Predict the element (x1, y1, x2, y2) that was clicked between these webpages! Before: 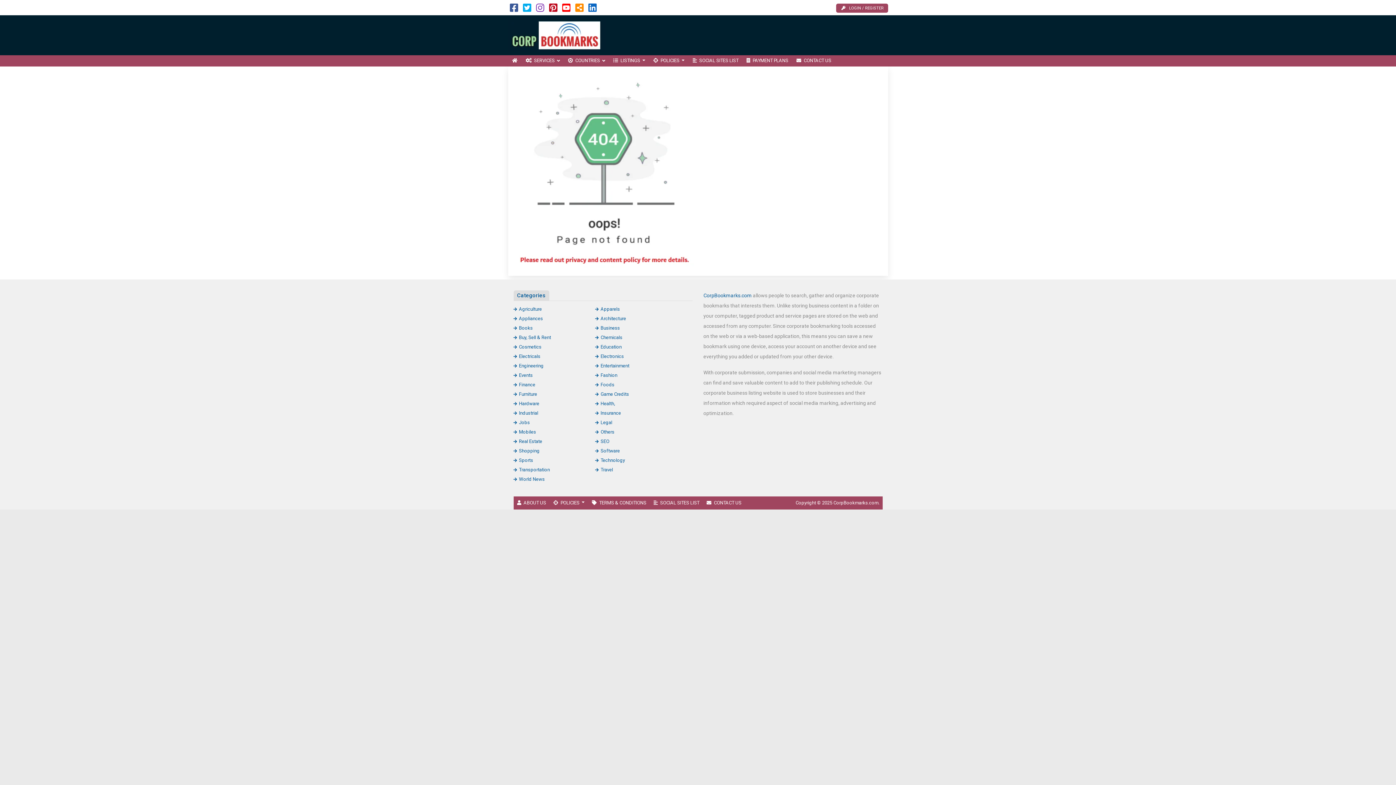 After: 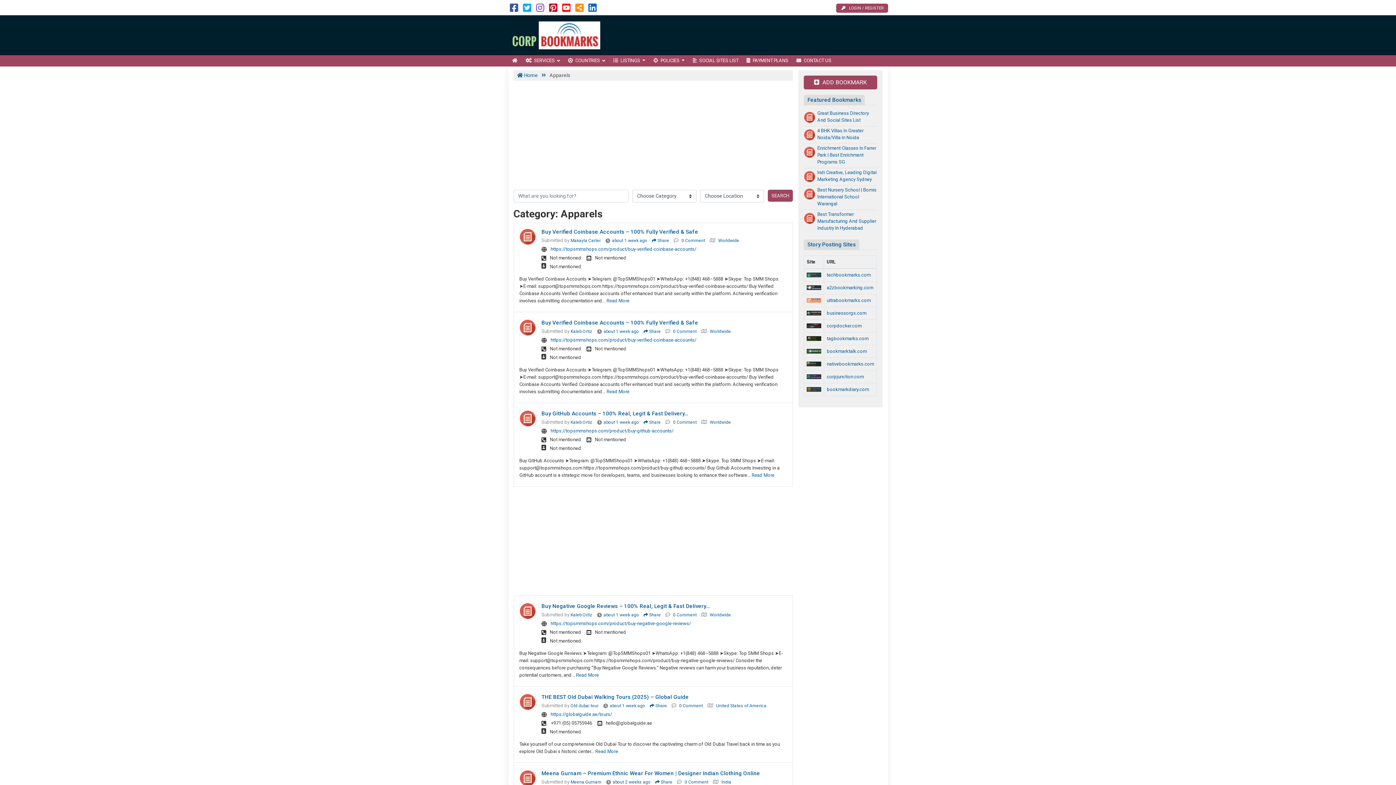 Action: label: Apparels bbox: (595, 306, 620, 311)